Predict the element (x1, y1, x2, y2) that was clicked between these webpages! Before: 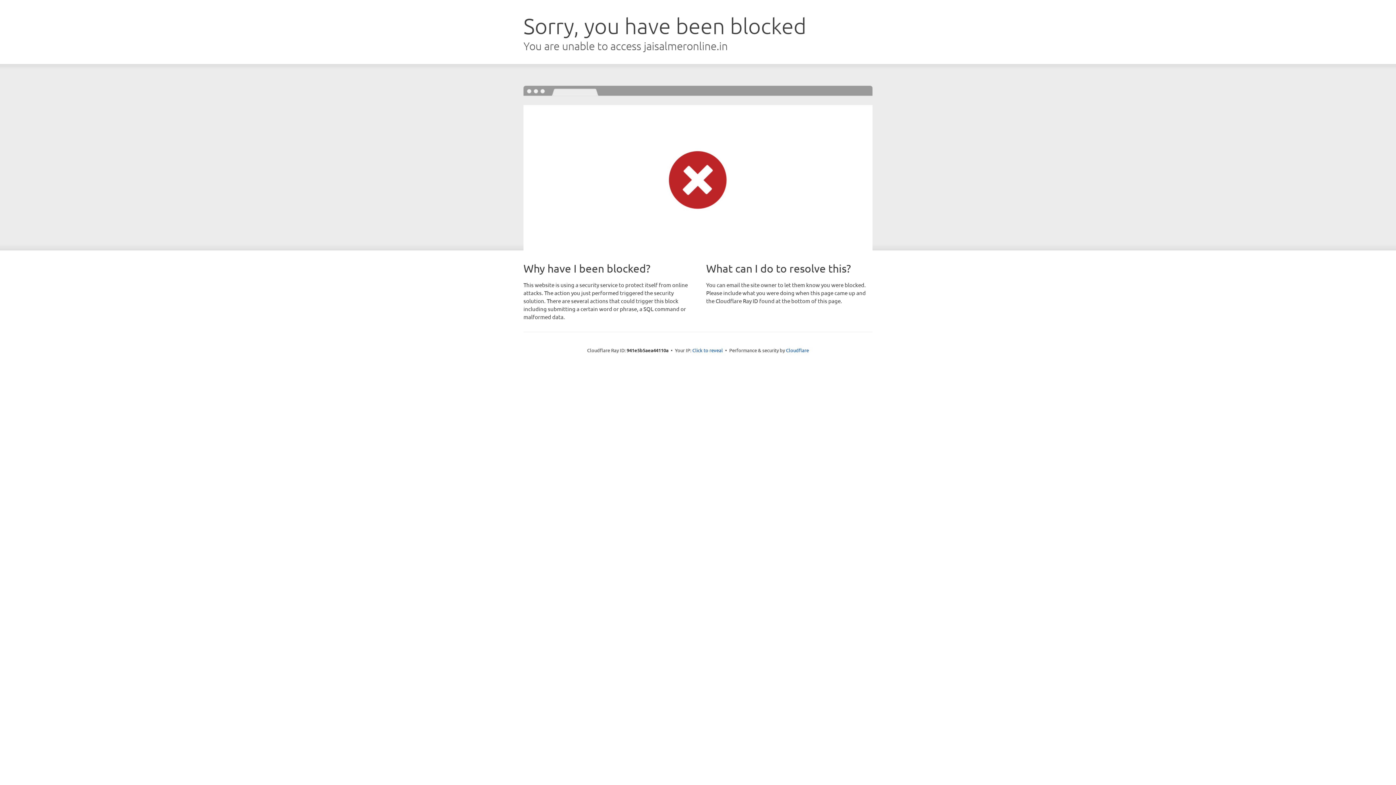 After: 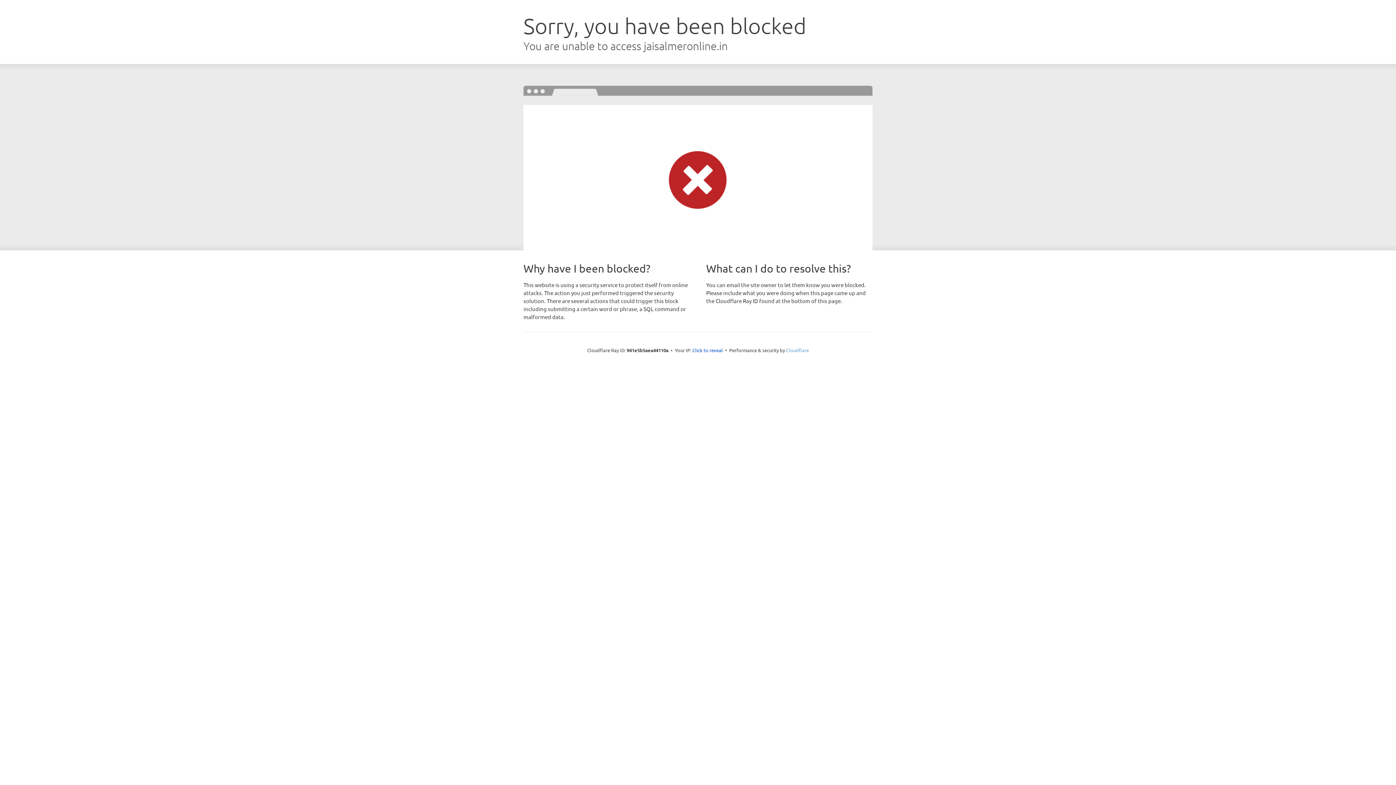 Action: label: Cloudflare bbox: (786, 347, 809, 353)